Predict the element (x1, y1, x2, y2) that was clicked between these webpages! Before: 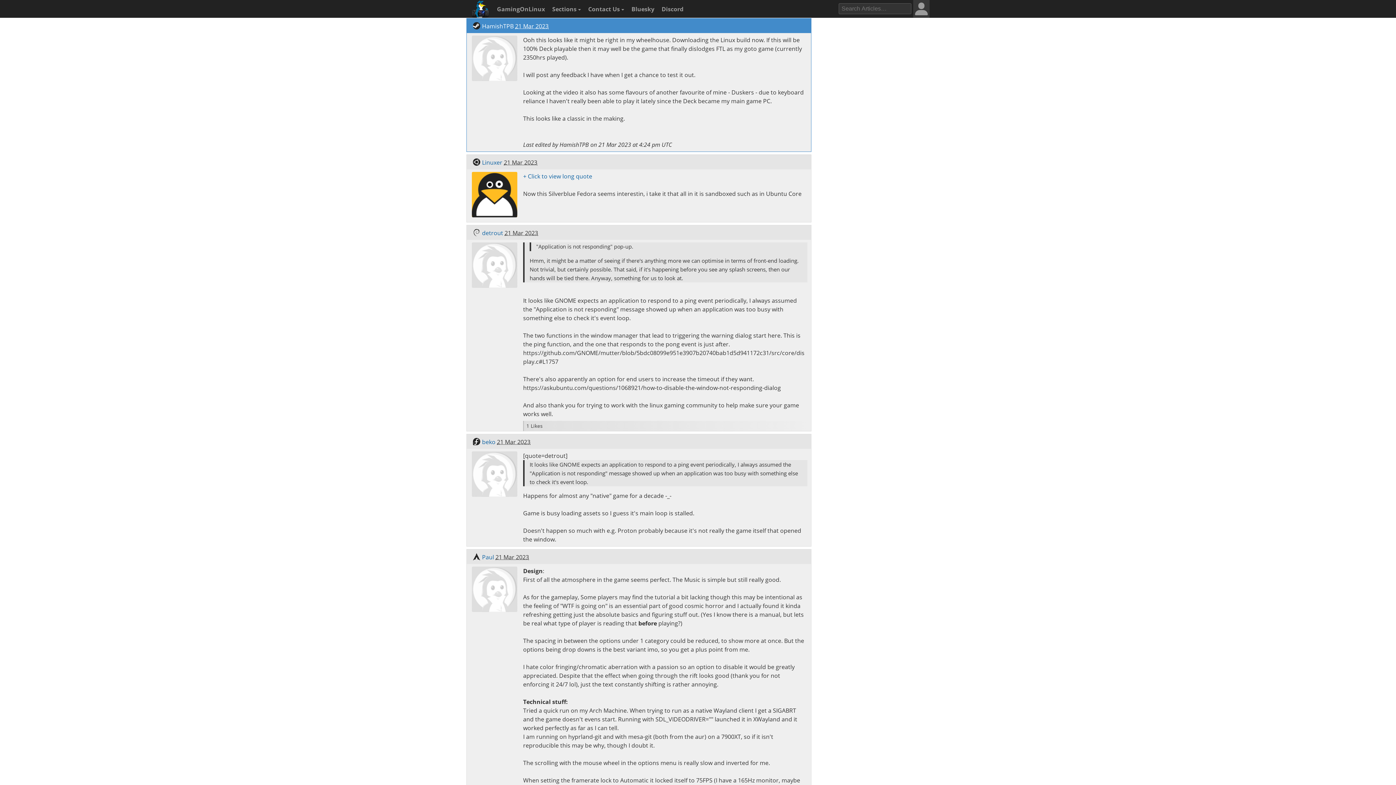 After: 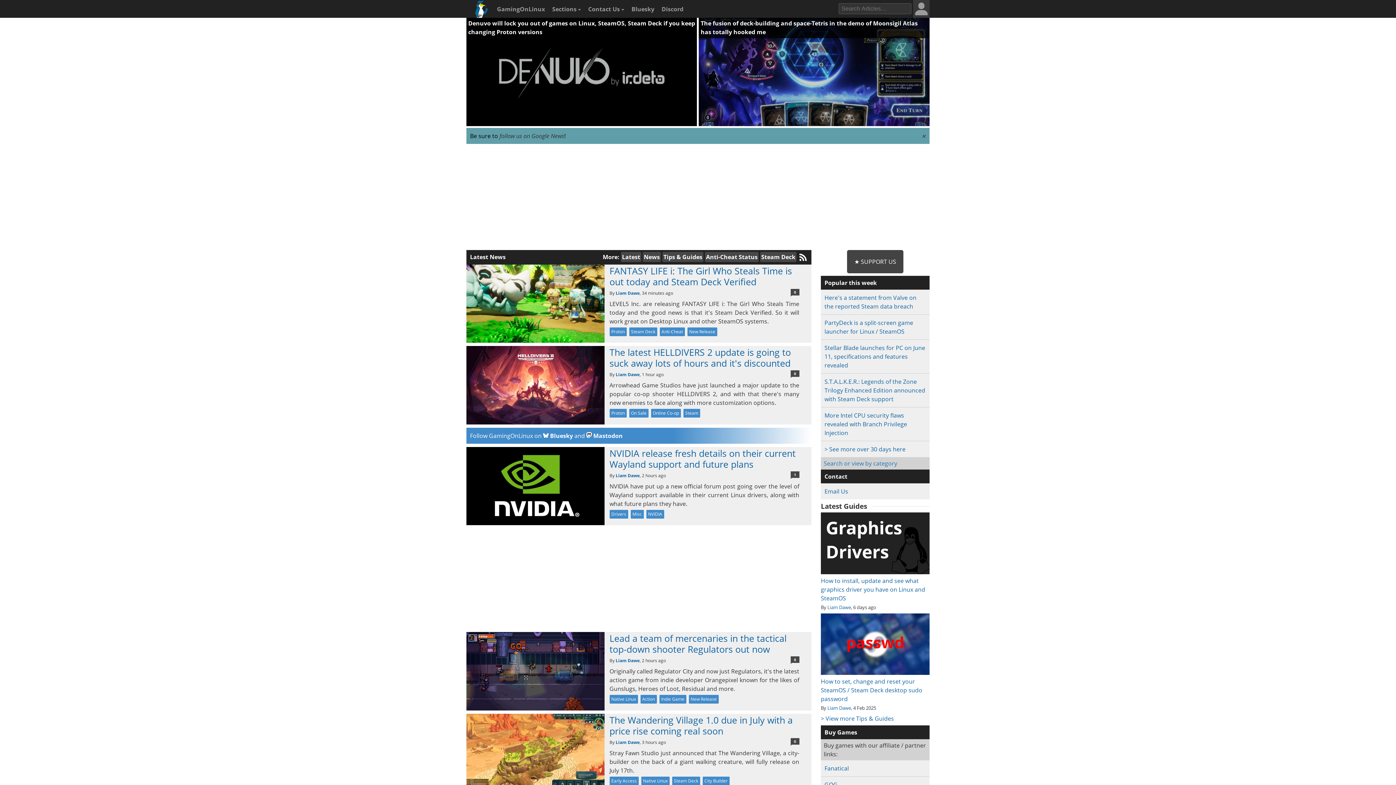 Action: bbox: (468, 0, 491, 22)